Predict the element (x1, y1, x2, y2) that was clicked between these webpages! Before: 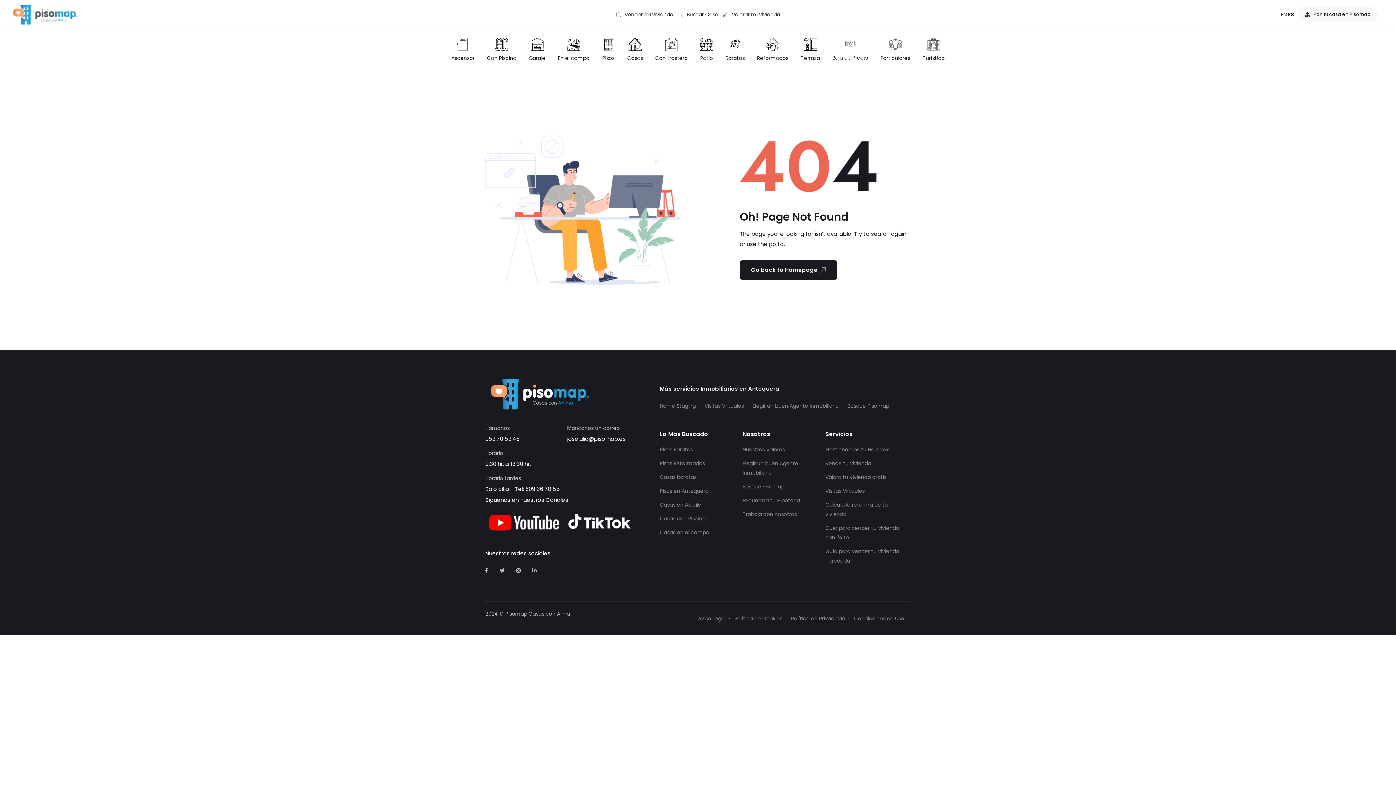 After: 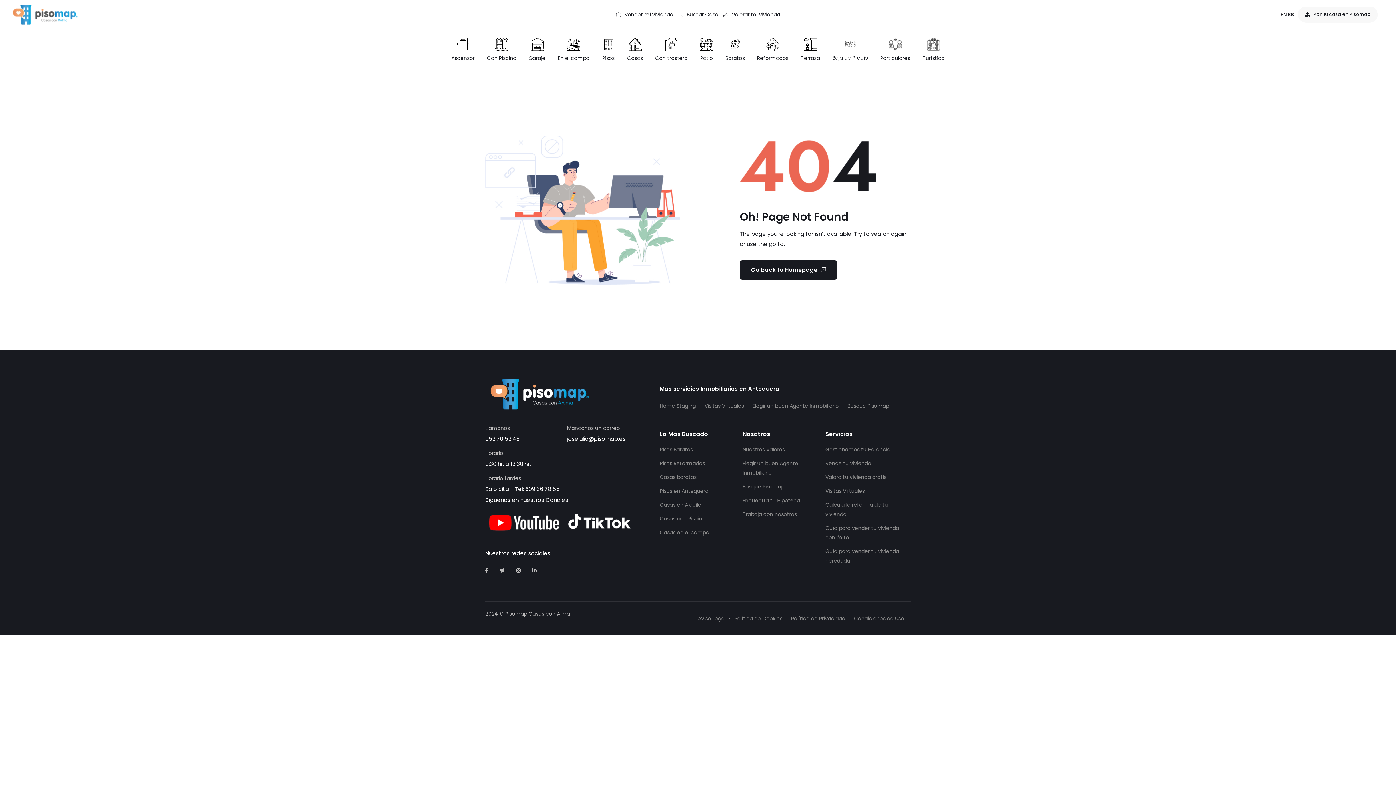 Action: bbox: (1288, 10, 1294, 18) label: ES